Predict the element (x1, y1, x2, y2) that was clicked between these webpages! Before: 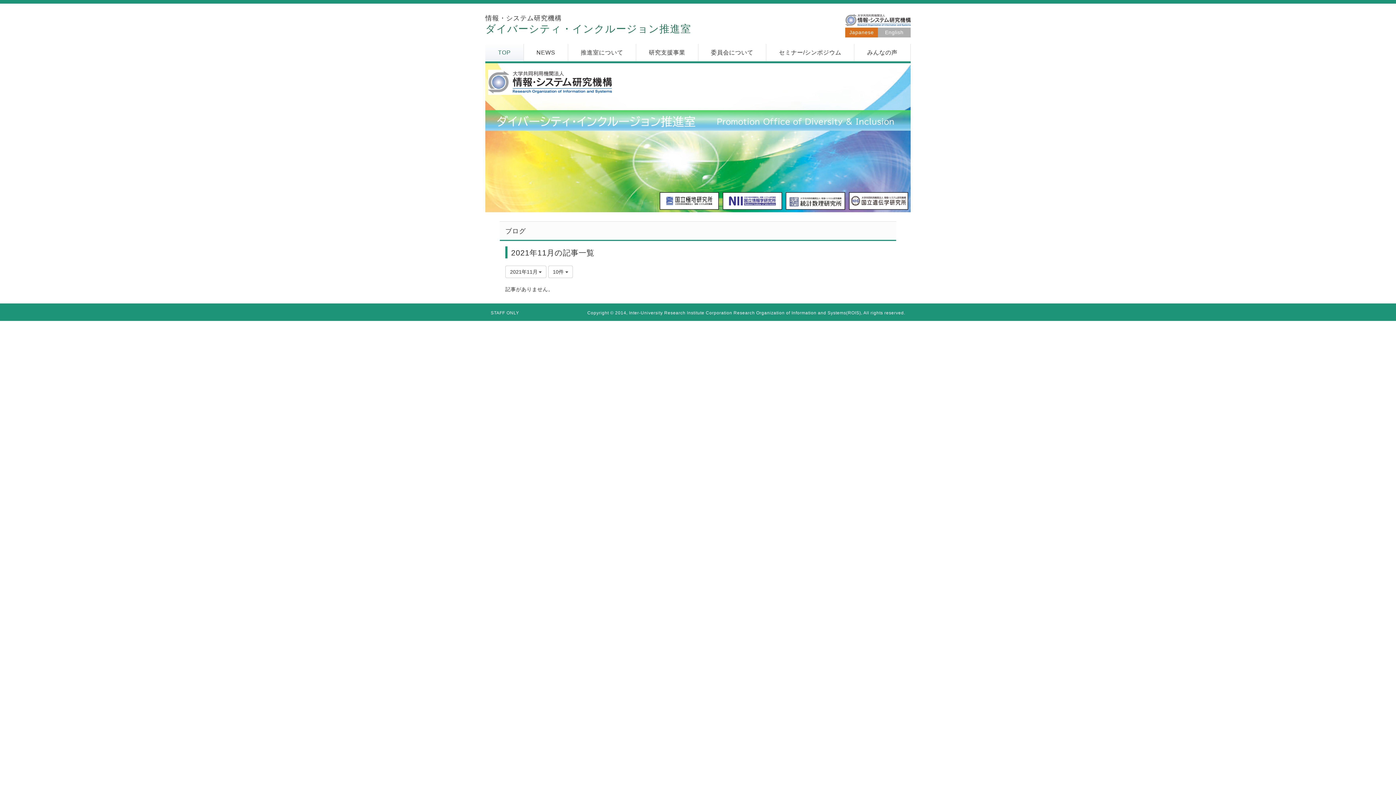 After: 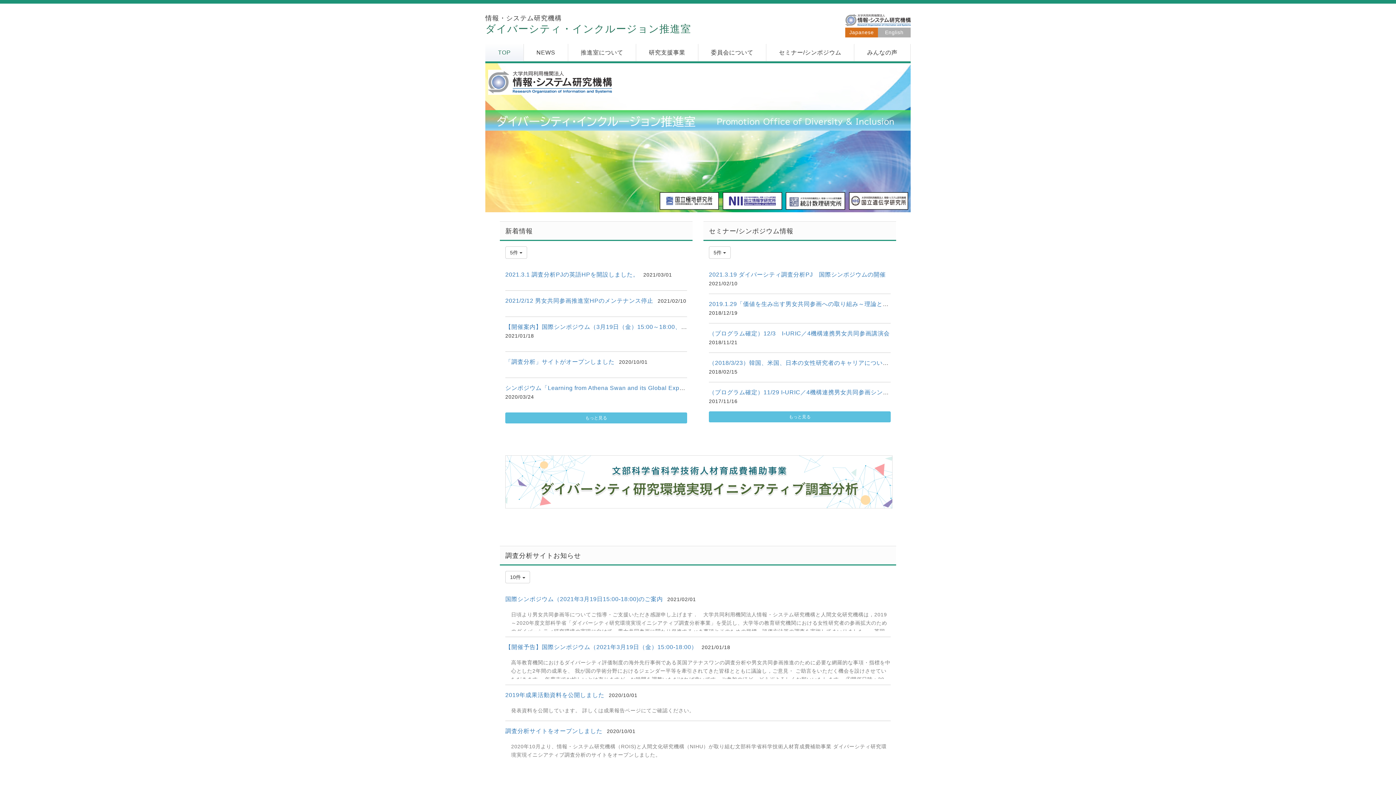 Action: label: Japanese bbox: (845, 27, 878, 37)